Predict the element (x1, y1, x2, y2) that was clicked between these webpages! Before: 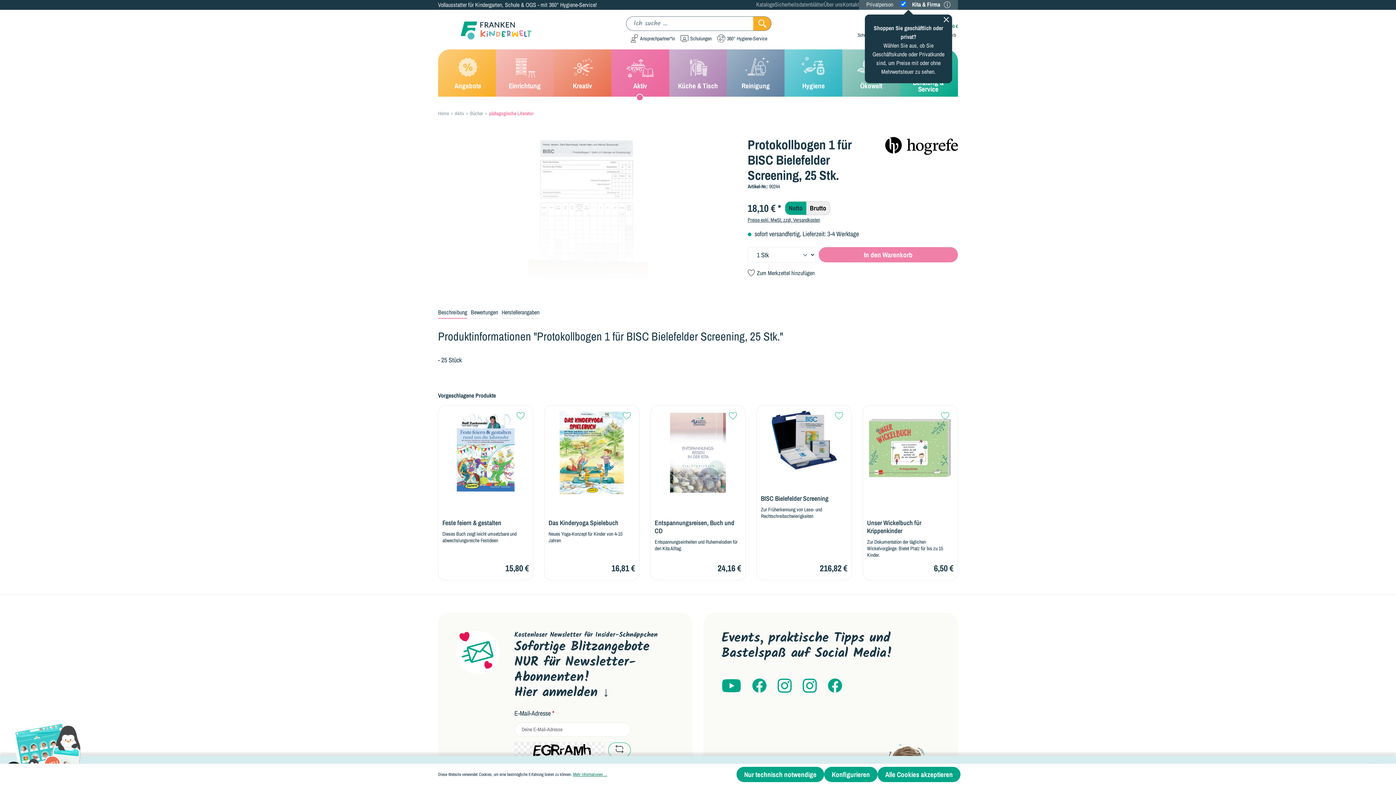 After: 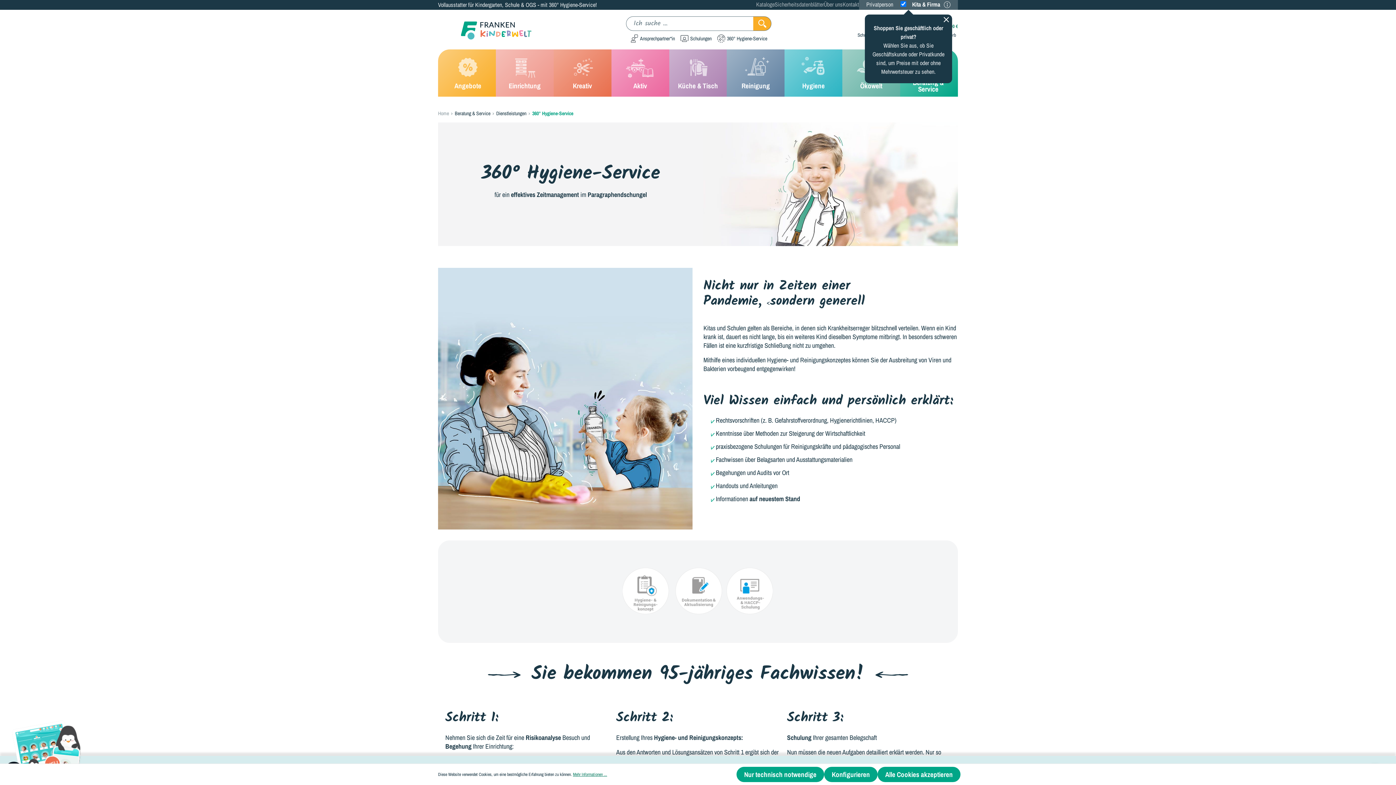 Action: bbox: (717, 34, 767, 42) label: 360° Hygiene-Service